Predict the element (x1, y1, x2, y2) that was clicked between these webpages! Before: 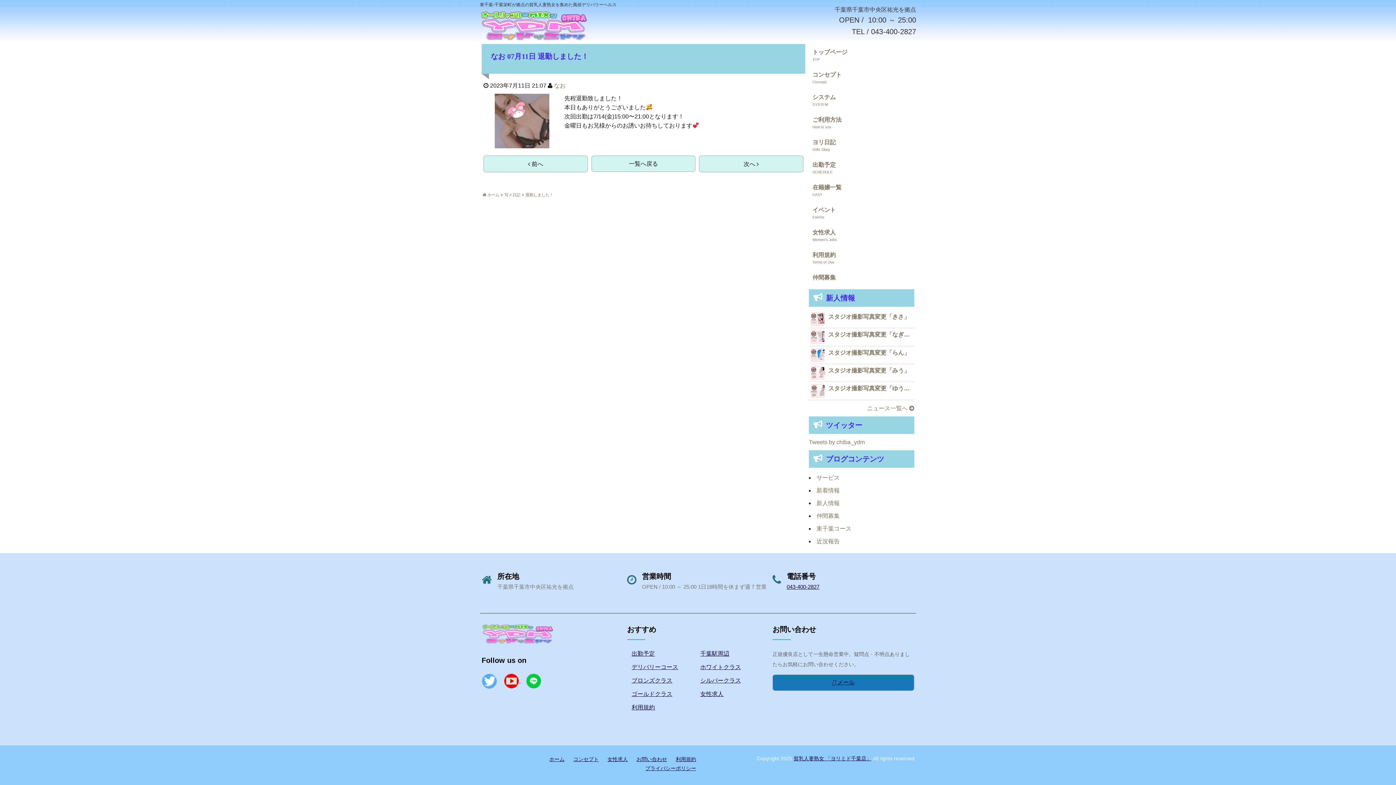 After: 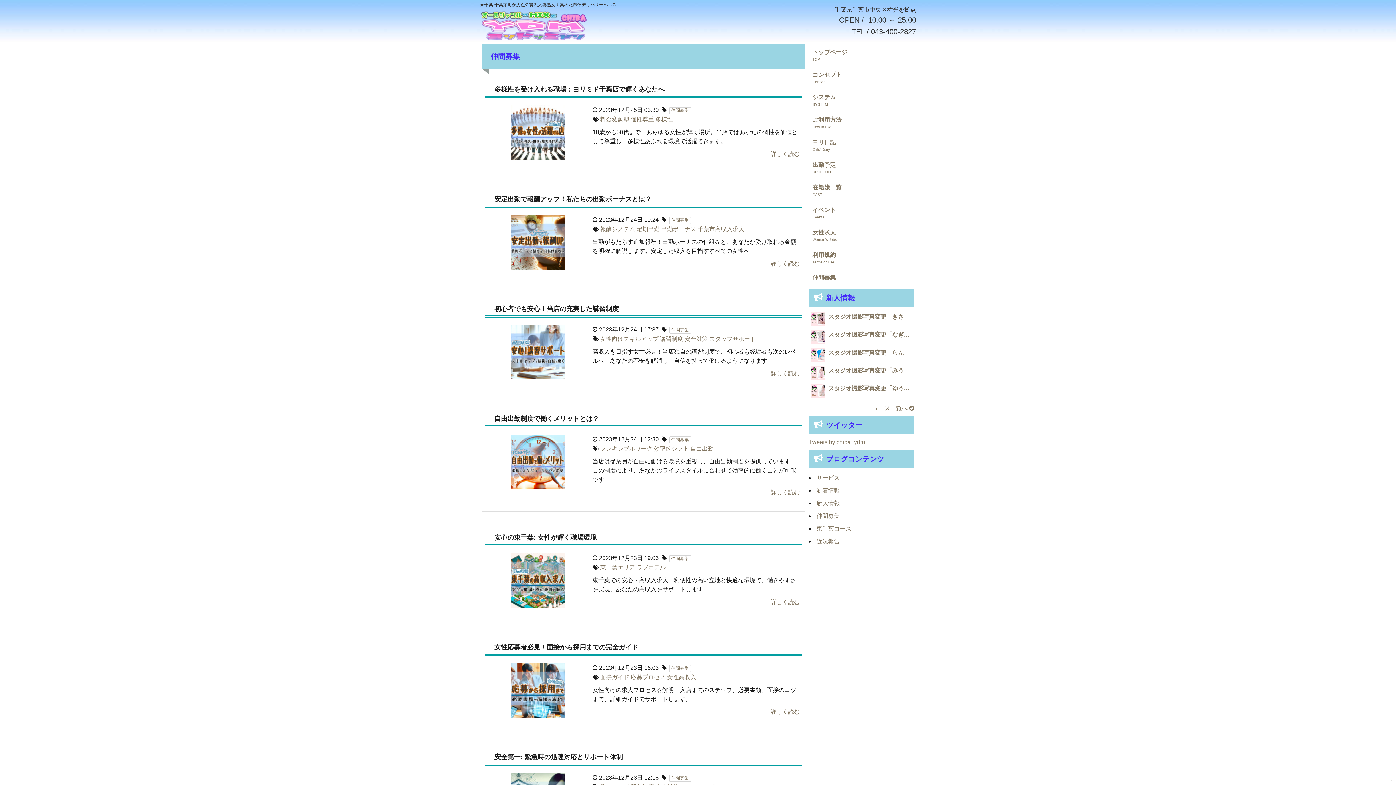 Action: bbox: (809, 269, 914, 285) label: 仲間募集